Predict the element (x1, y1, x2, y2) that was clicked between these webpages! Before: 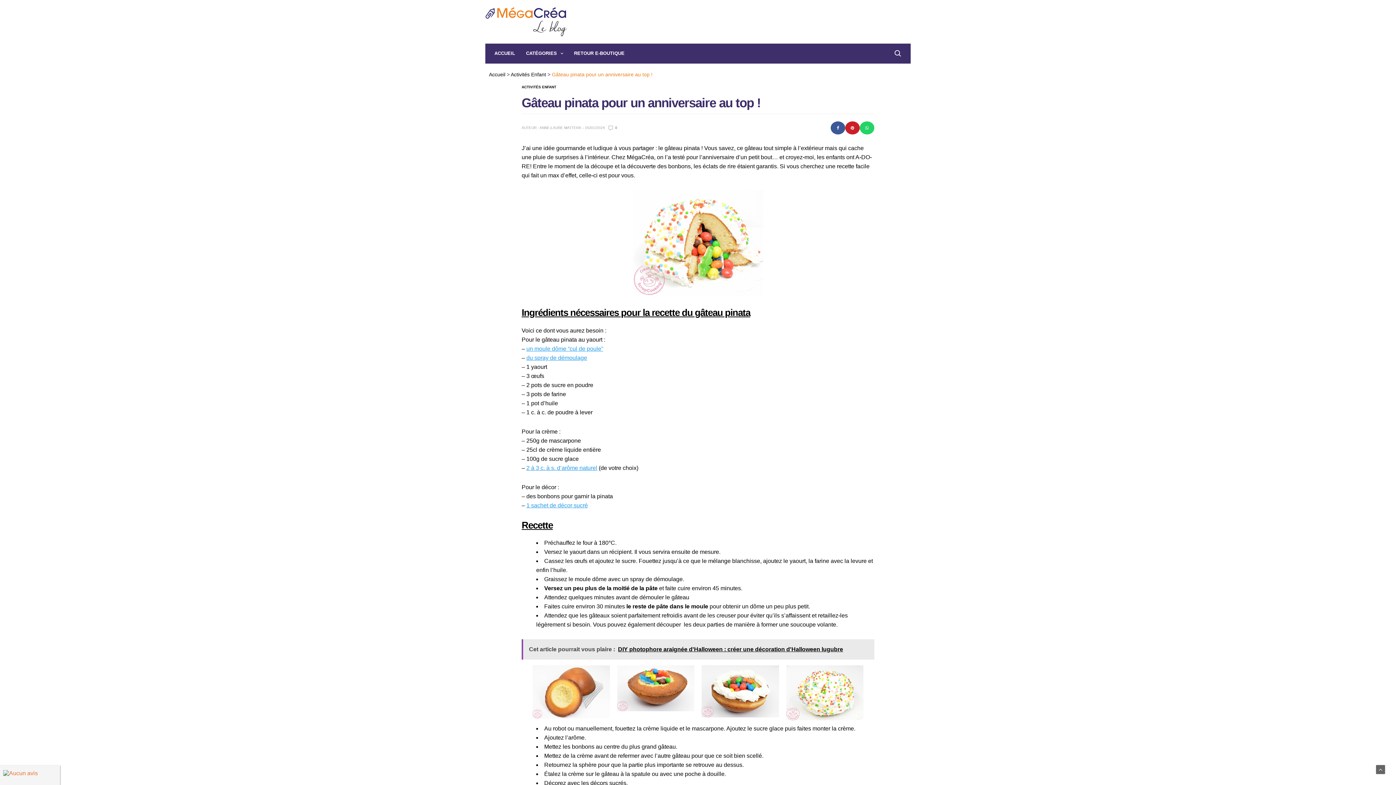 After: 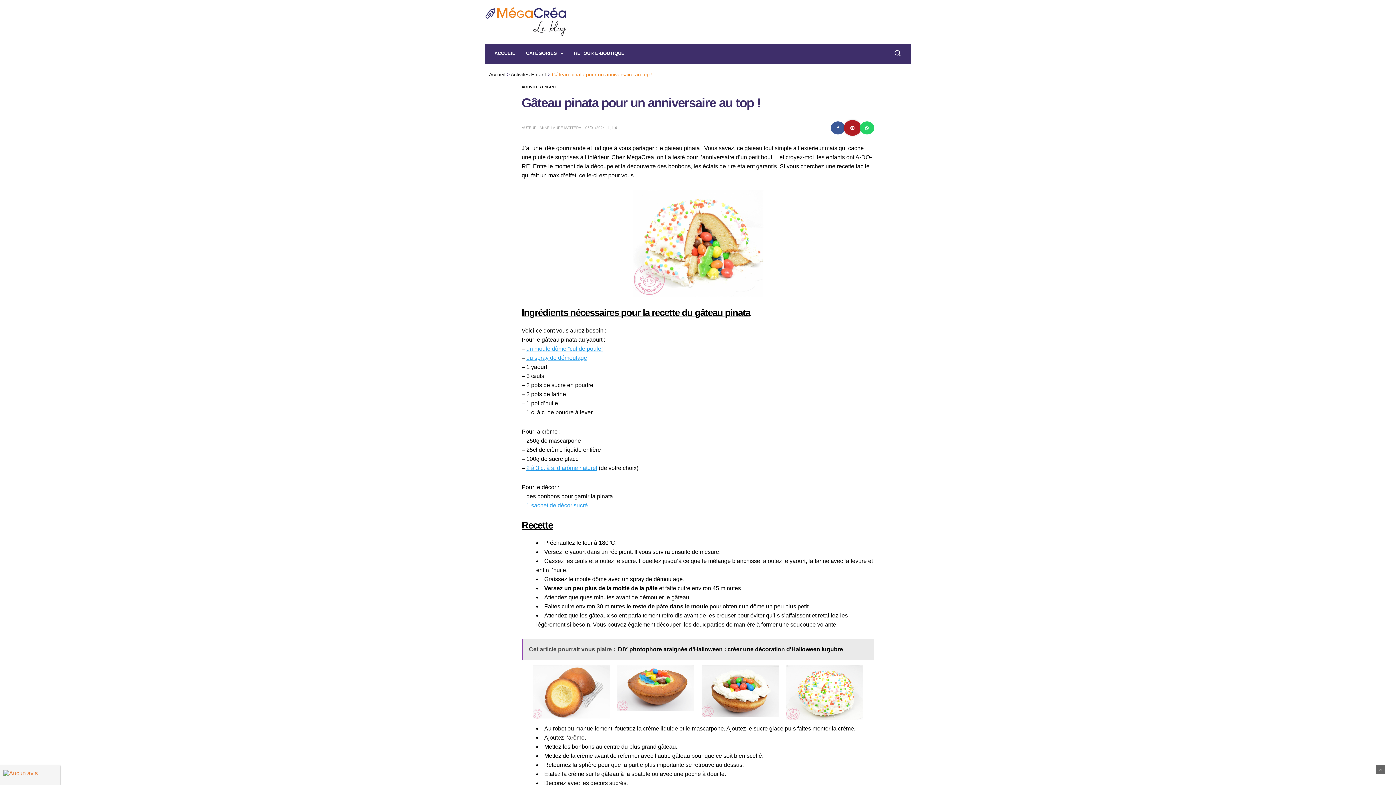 Action: bbox: (845, 121, 860, 134)